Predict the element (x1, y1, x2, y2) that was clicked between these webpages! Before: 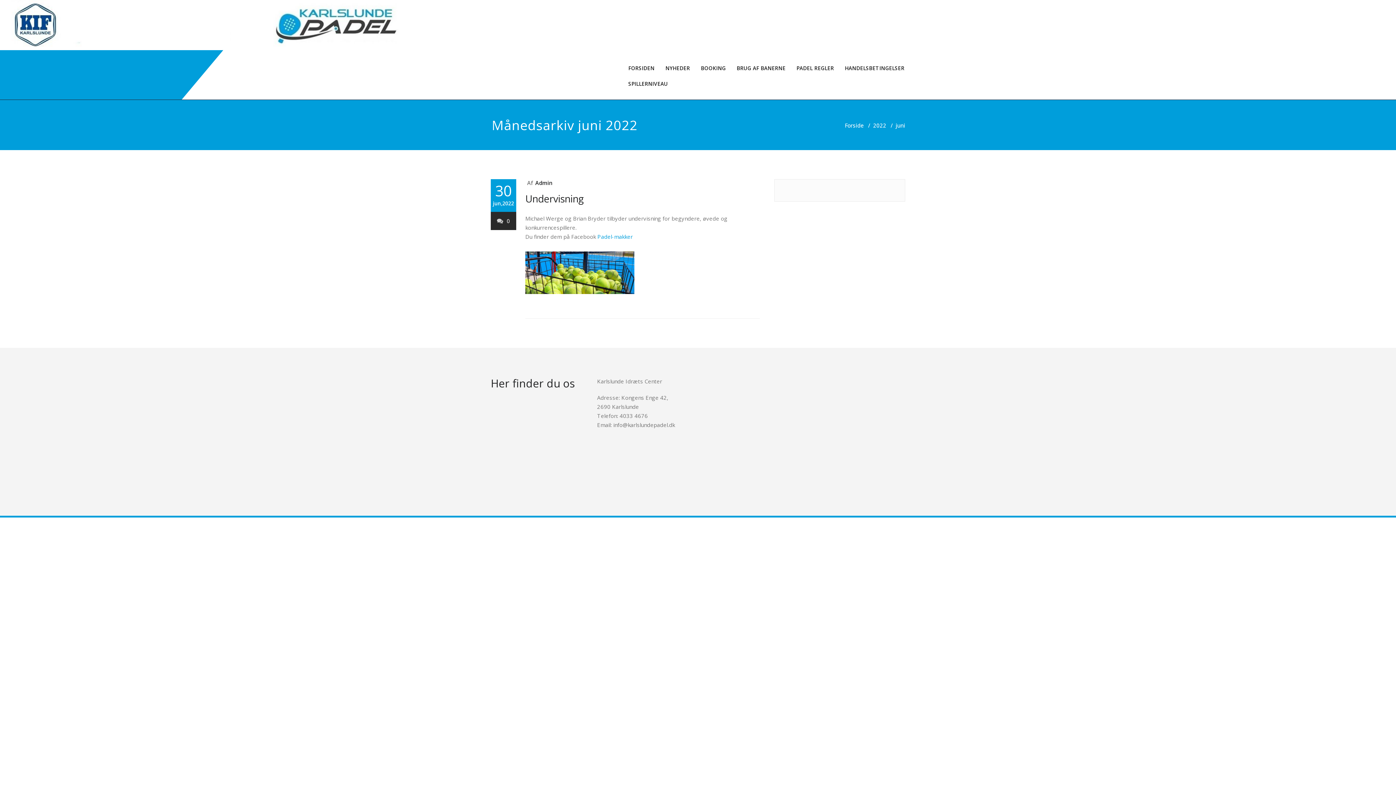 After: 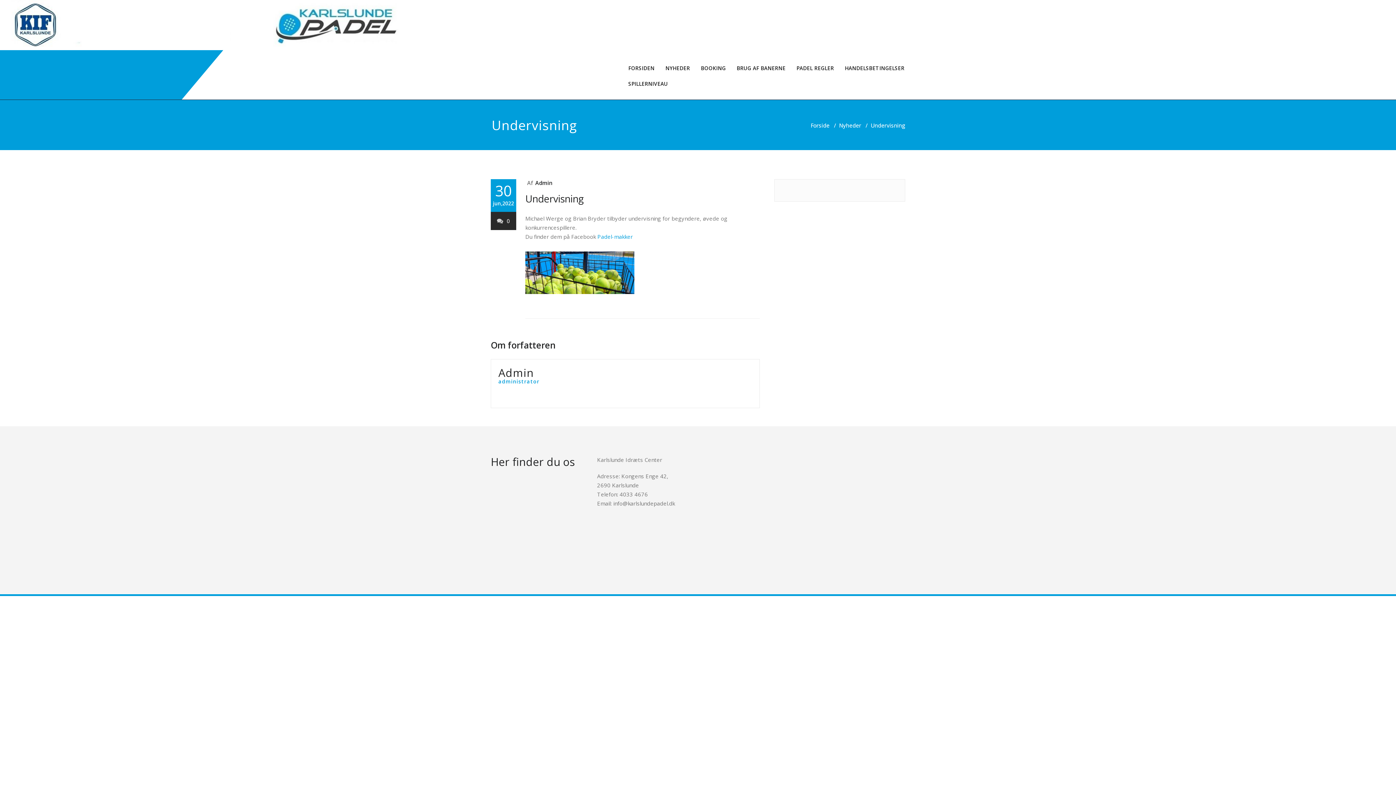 Action: label: 0 bbox: (497, 217, 510, 224)